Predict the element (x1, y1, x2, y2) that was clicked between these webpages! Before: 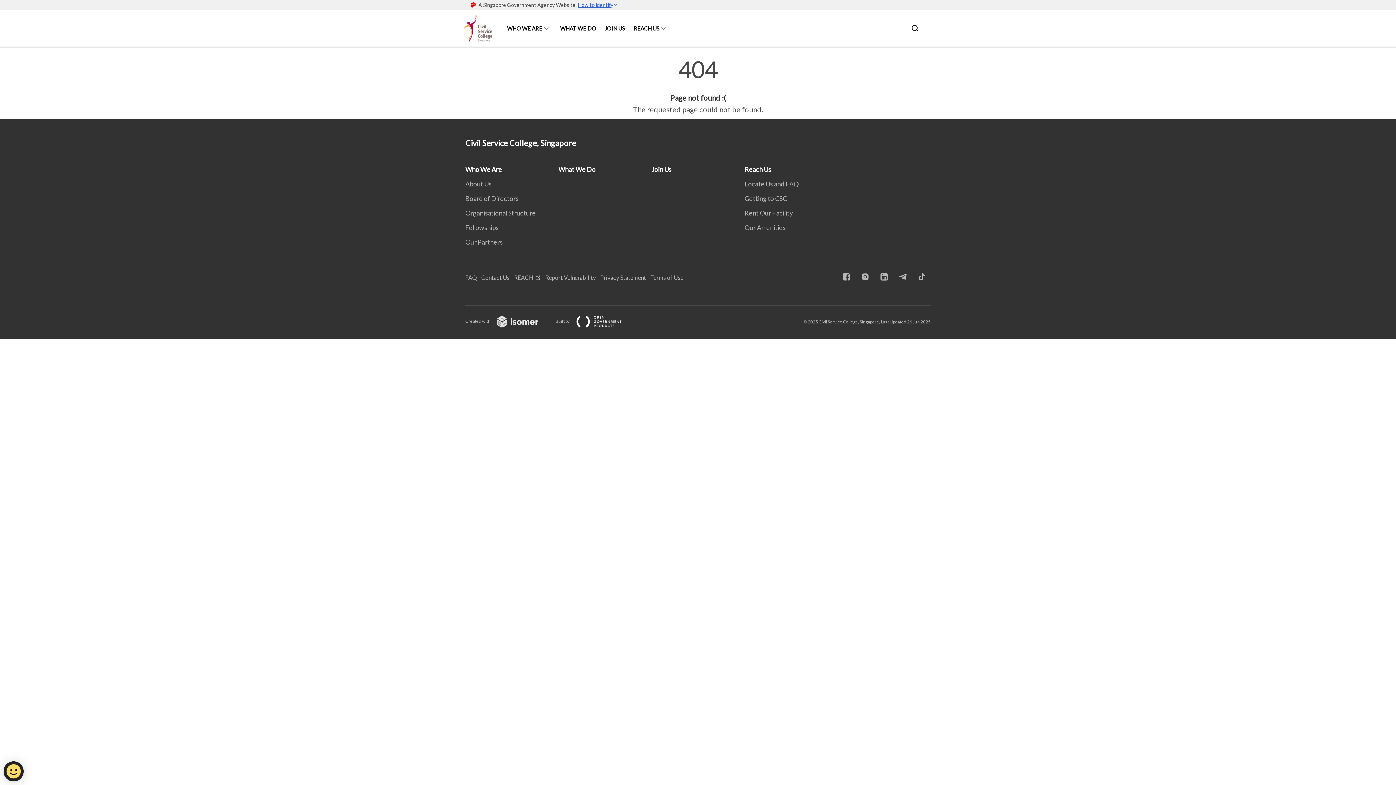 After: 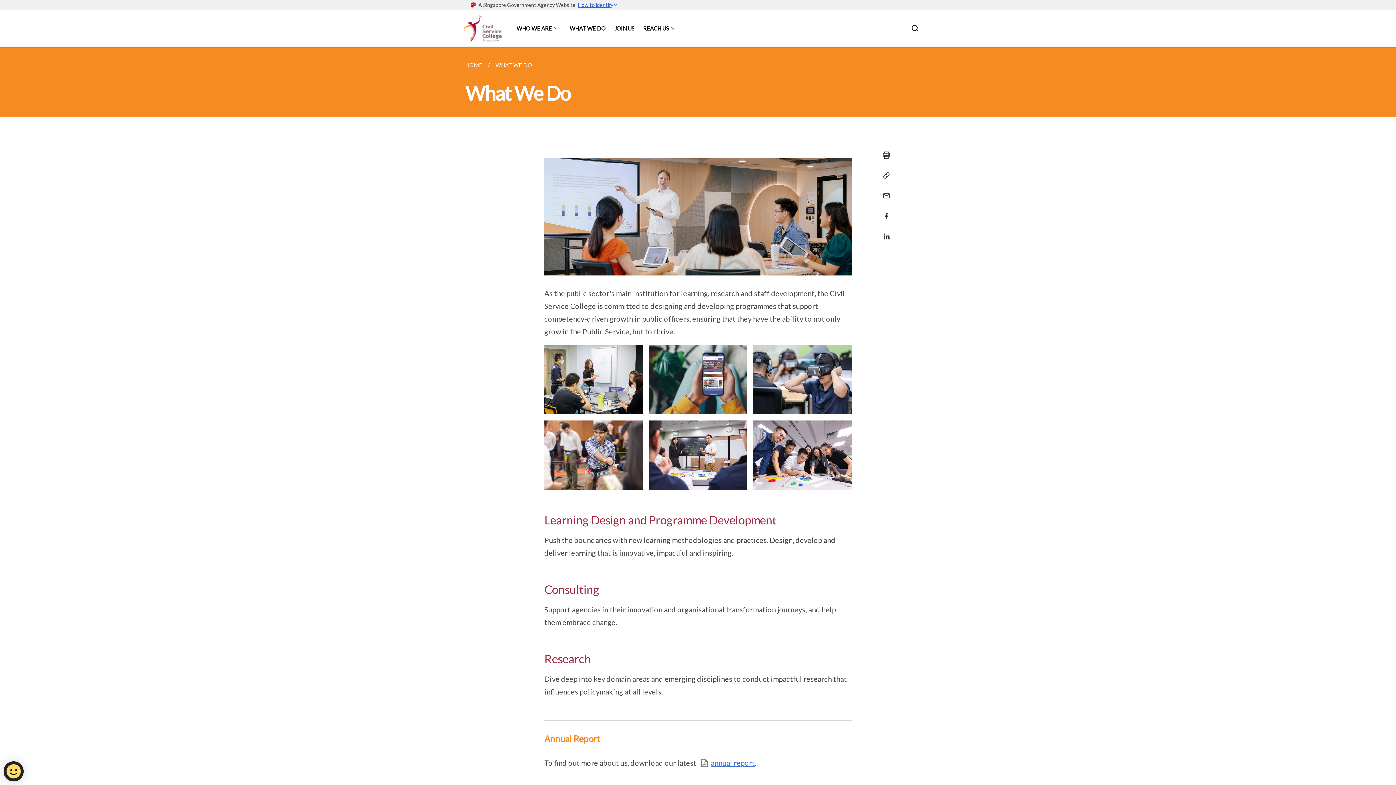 Action: bbox: (558, 165, 600, 173) label: What We Do